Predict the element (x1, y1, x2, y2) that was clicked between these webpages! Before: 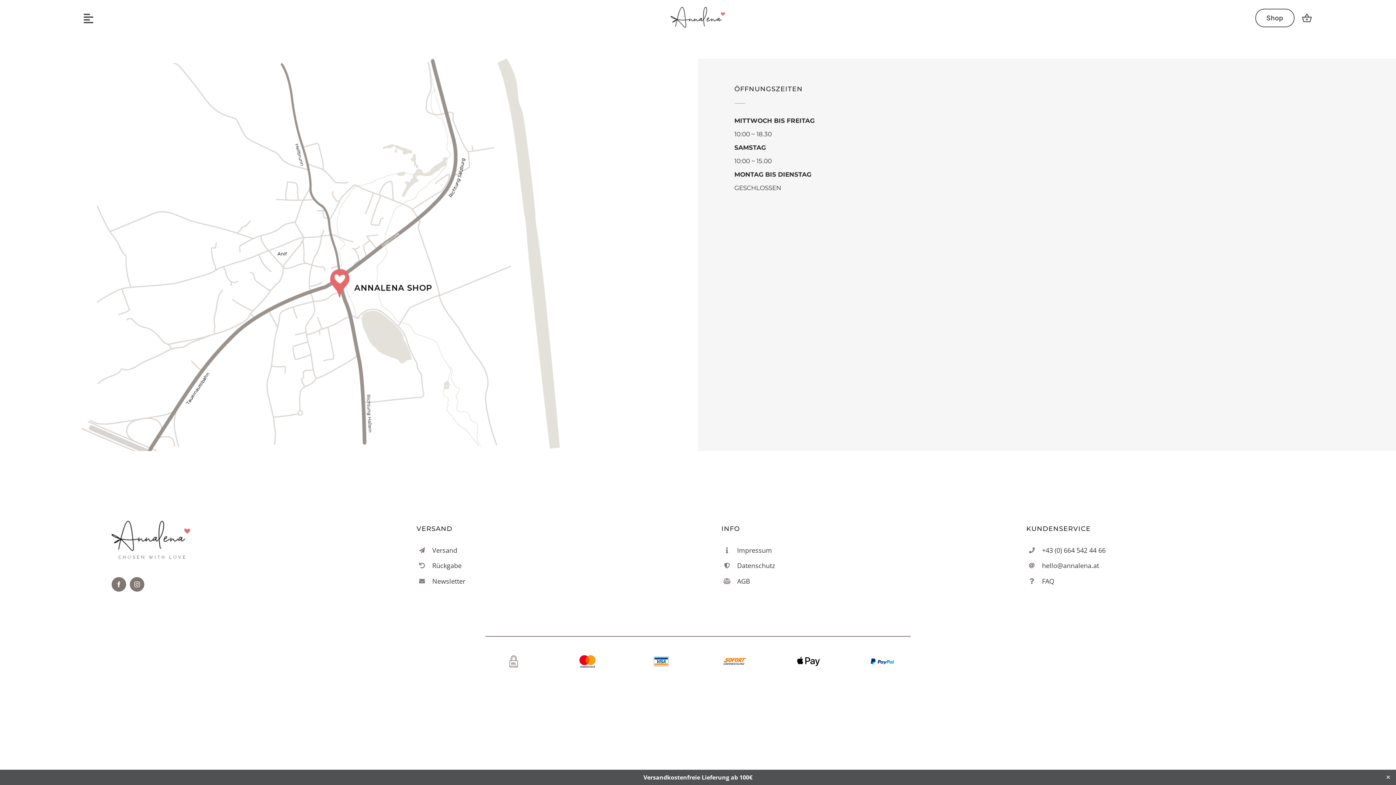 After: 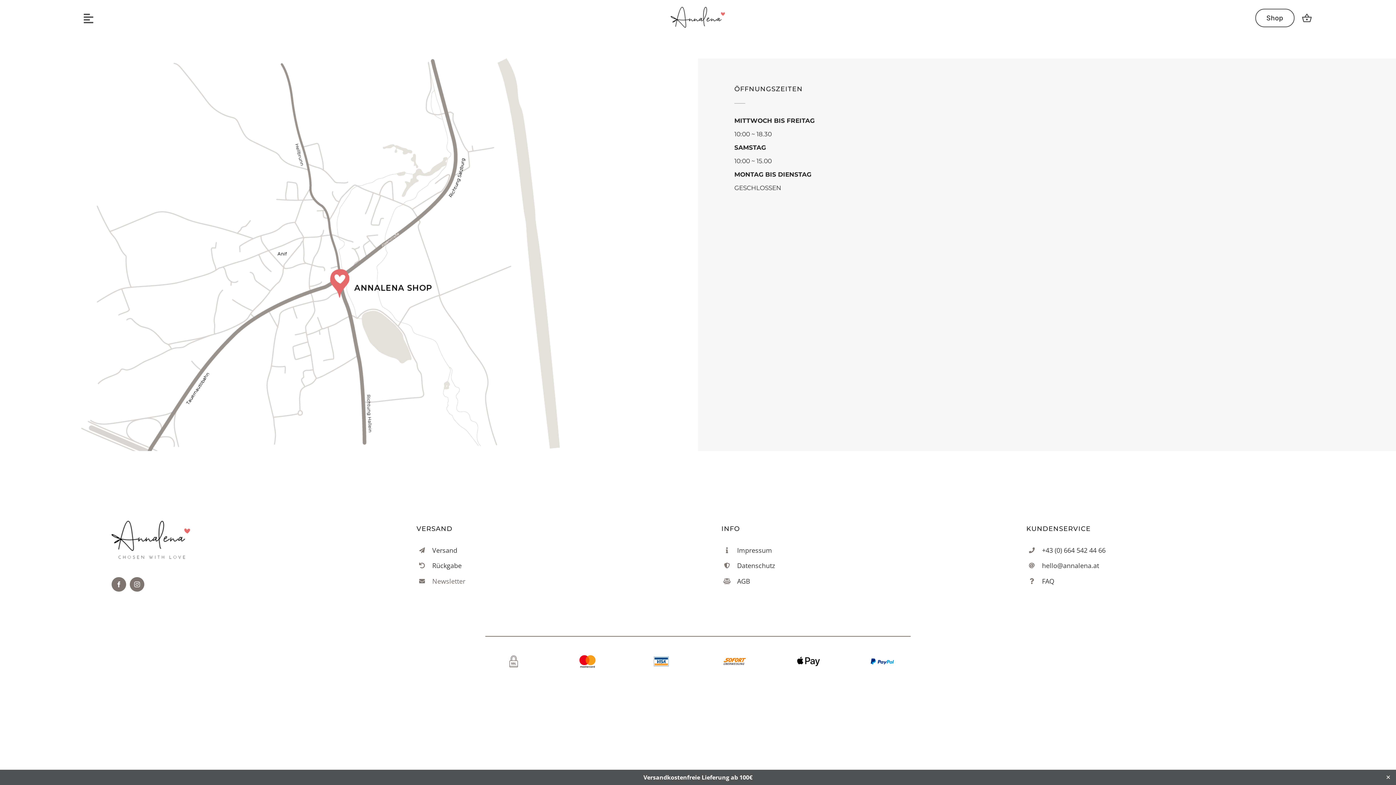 Action: label: Newsletter bbox: (432, 577, 465, 585)